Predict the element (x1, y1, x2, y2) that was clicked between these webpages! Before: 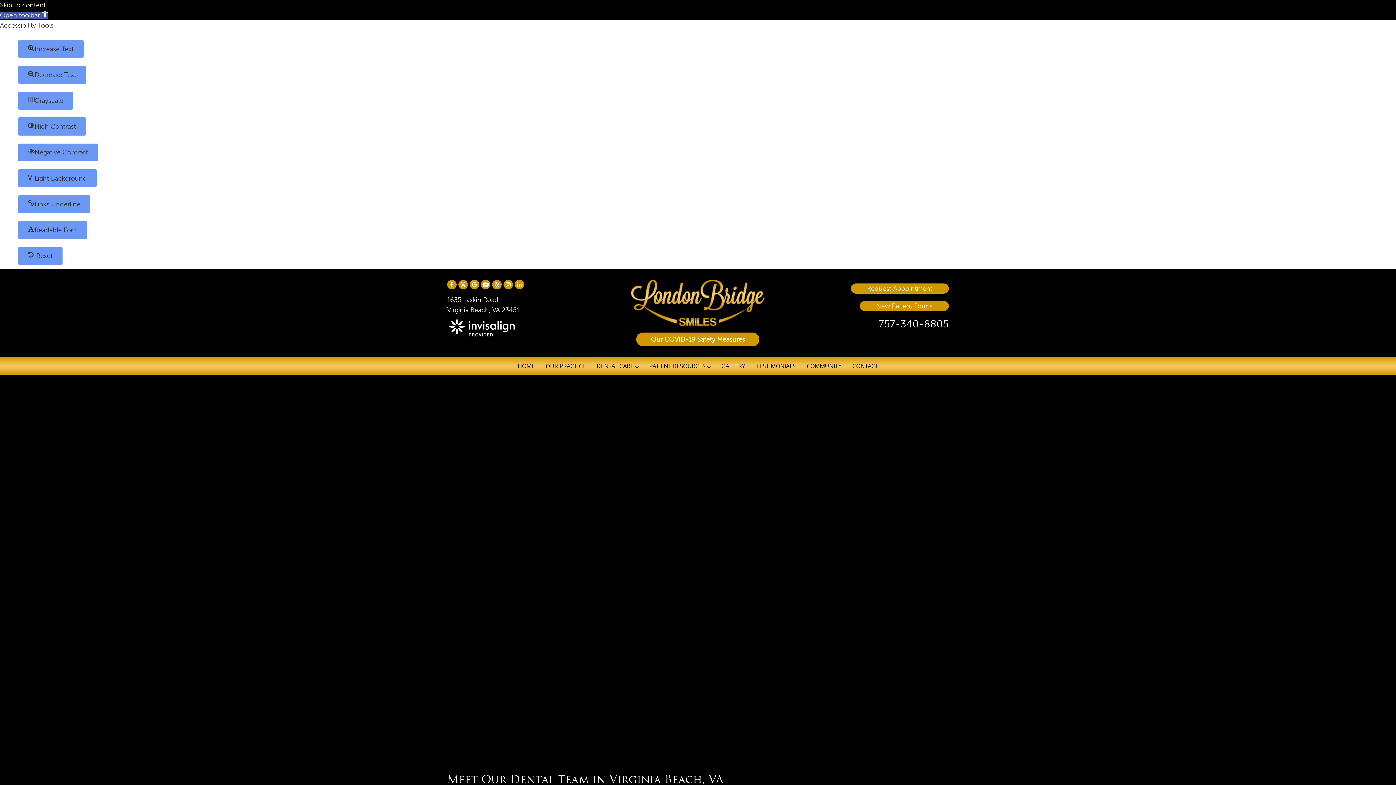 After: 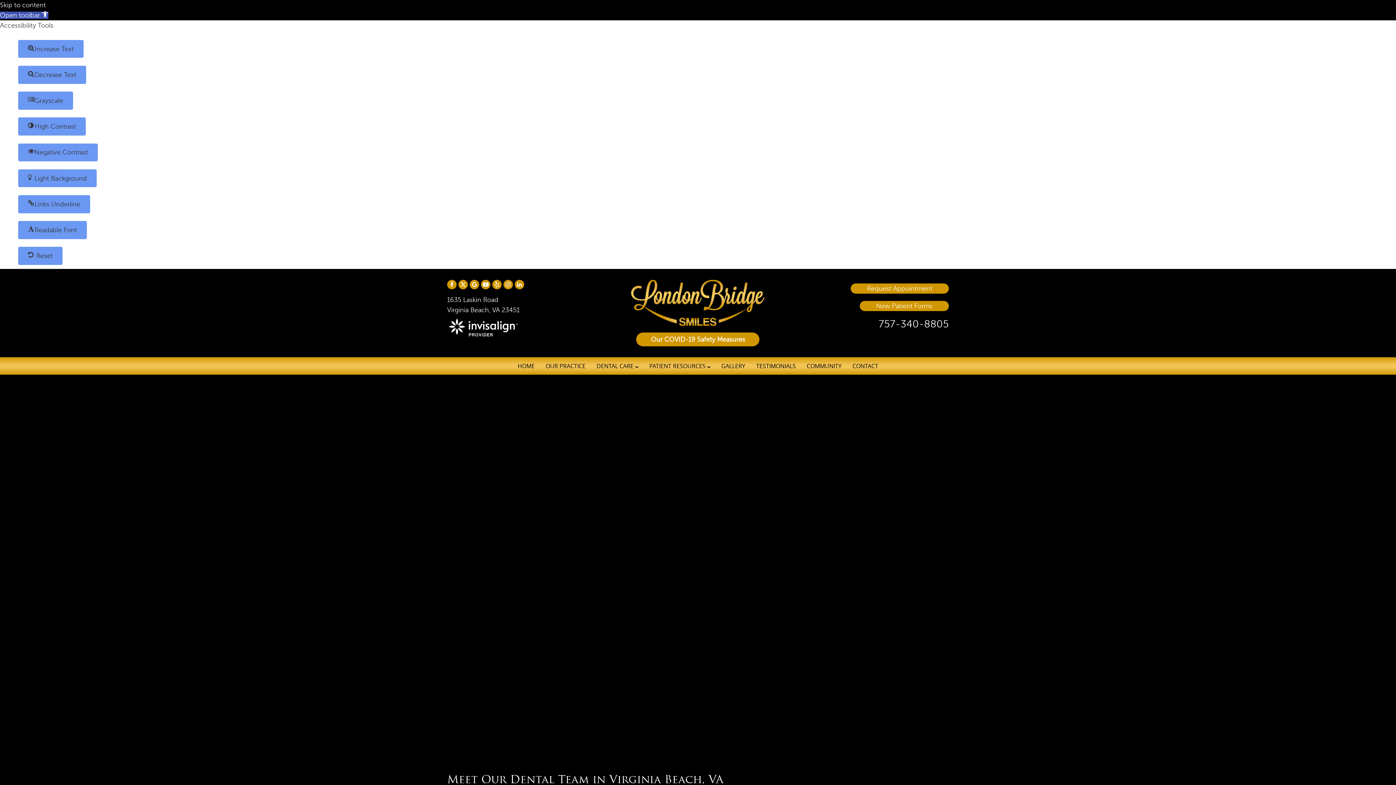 Action: label:  Reset bbox: (18, 247, 62, 265)